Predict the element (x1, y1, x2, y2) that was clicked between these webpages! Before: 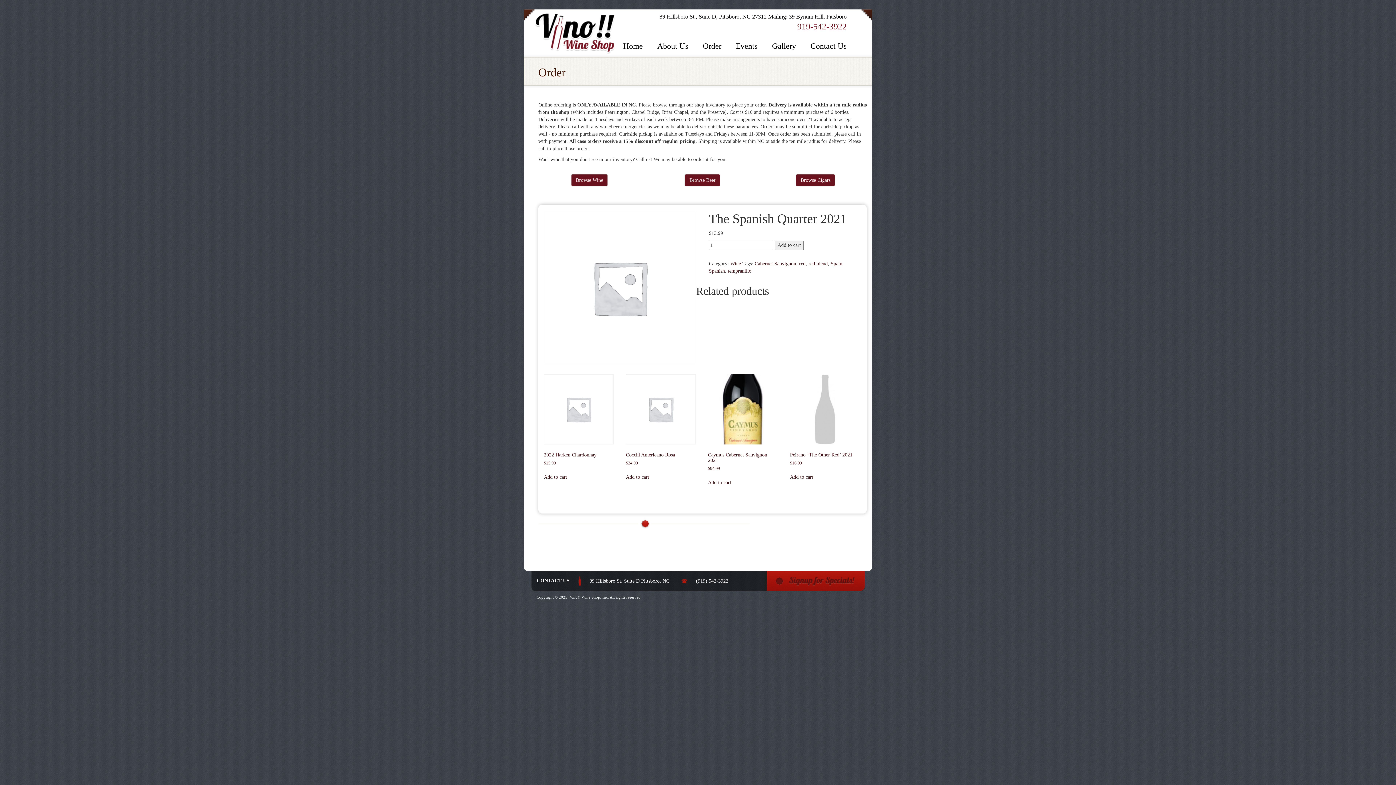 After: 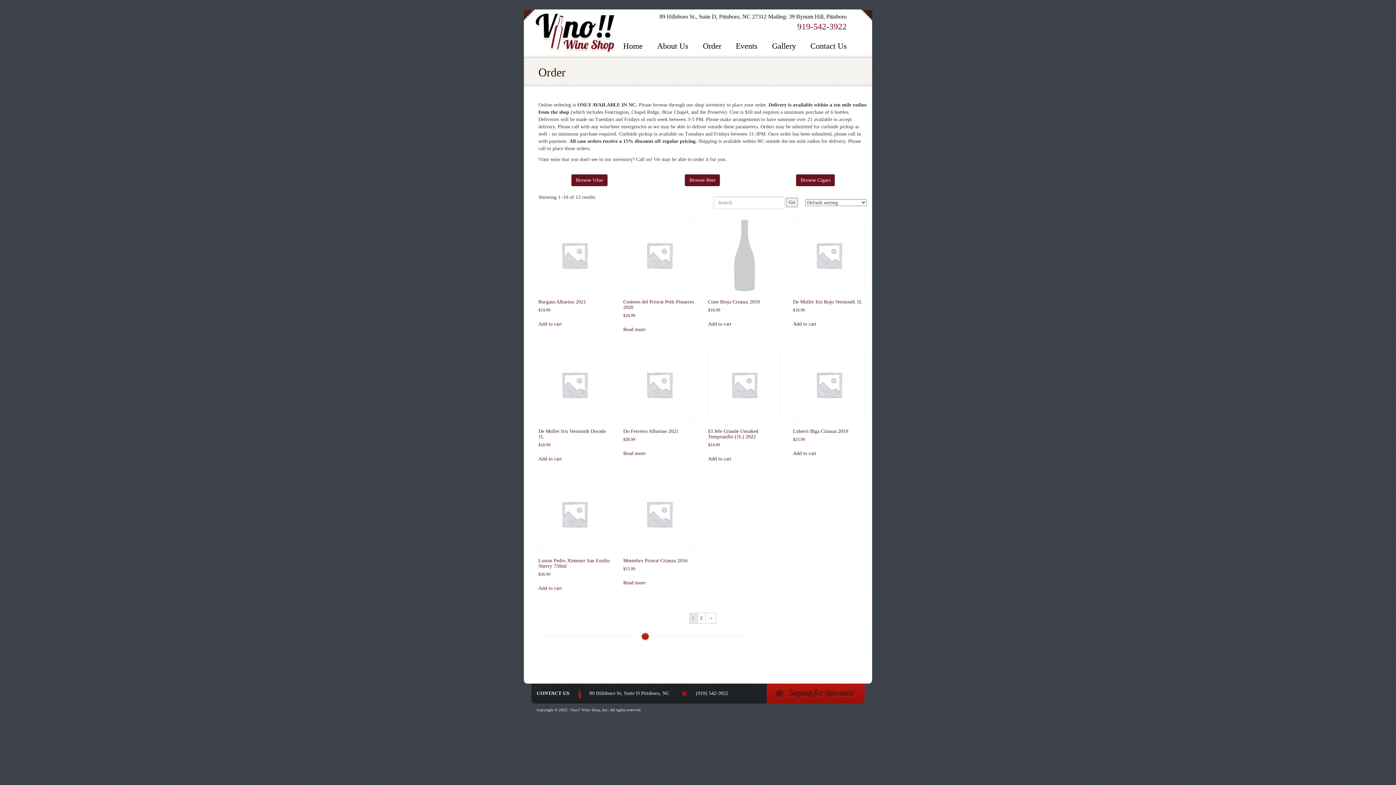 Action: bbox: (709, 268, 725, 273) label: Spanish